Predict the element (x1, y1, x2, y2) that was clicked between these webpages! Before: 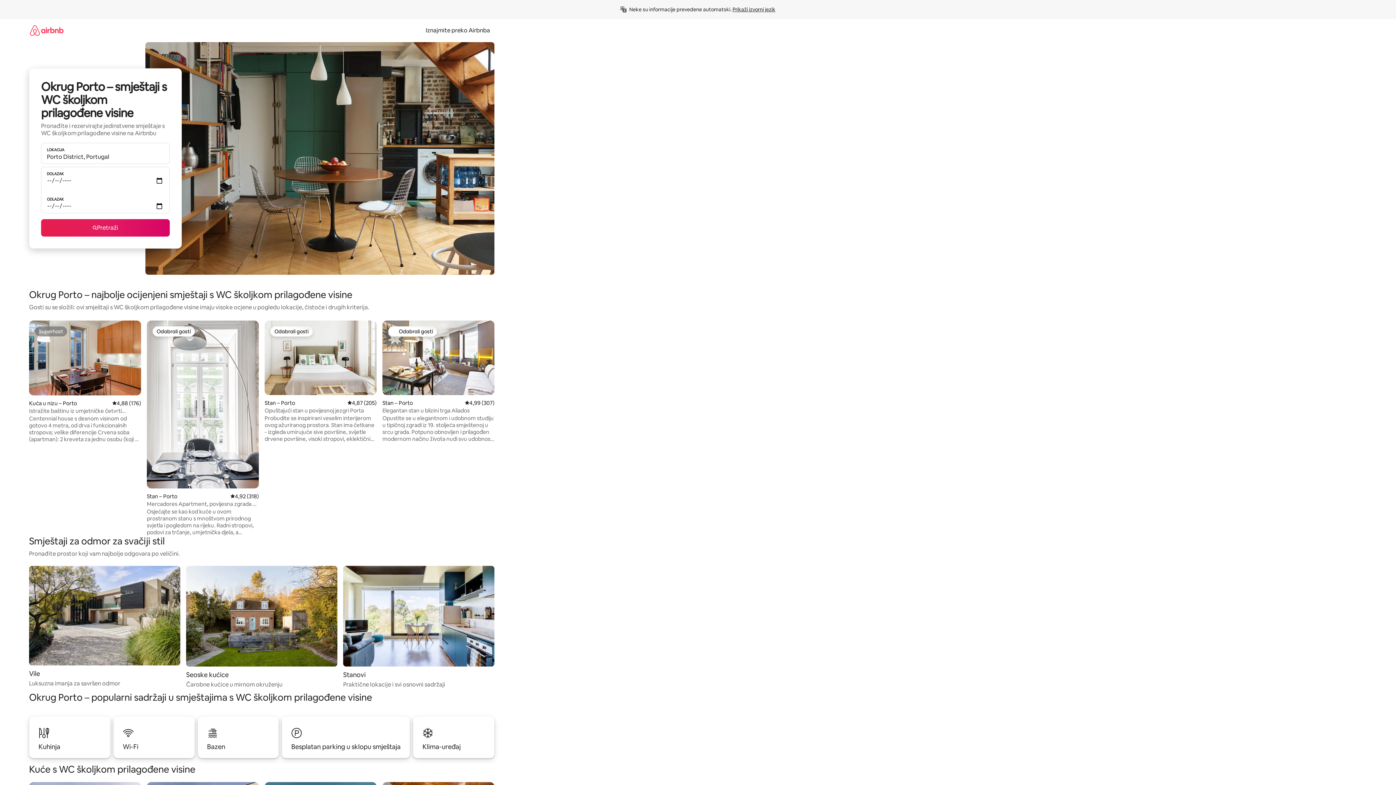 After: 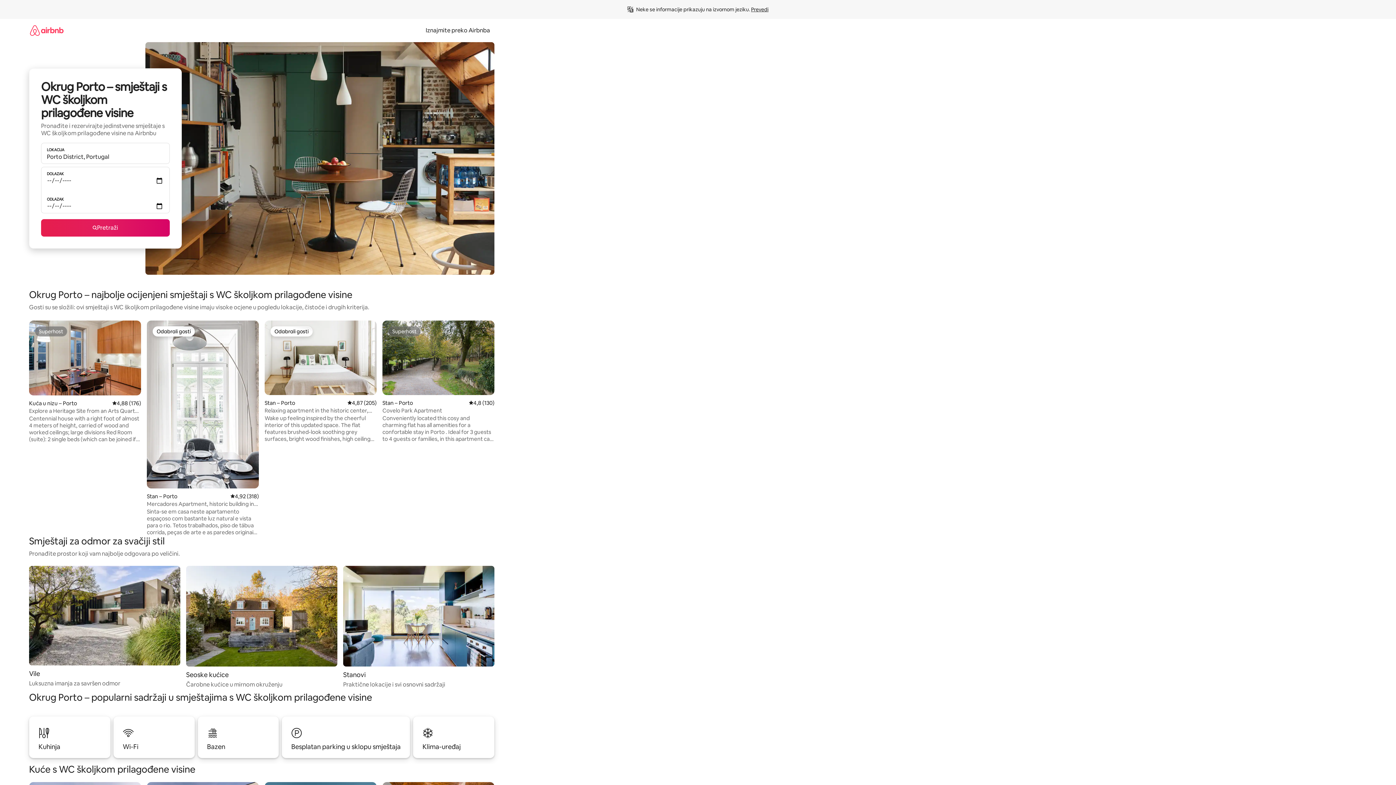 Action: label: Prikaži izvorni jezik bbox: (732, 6, 775, 12)